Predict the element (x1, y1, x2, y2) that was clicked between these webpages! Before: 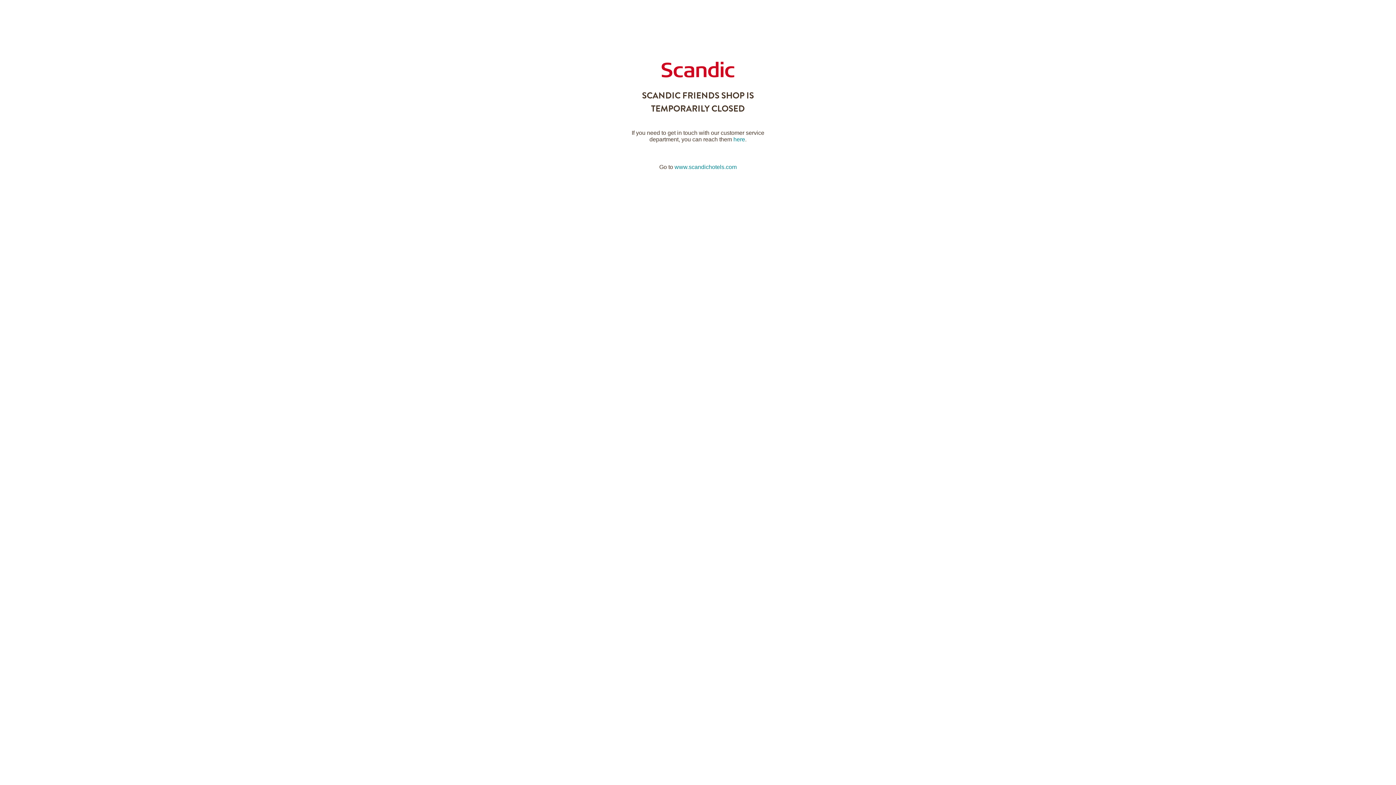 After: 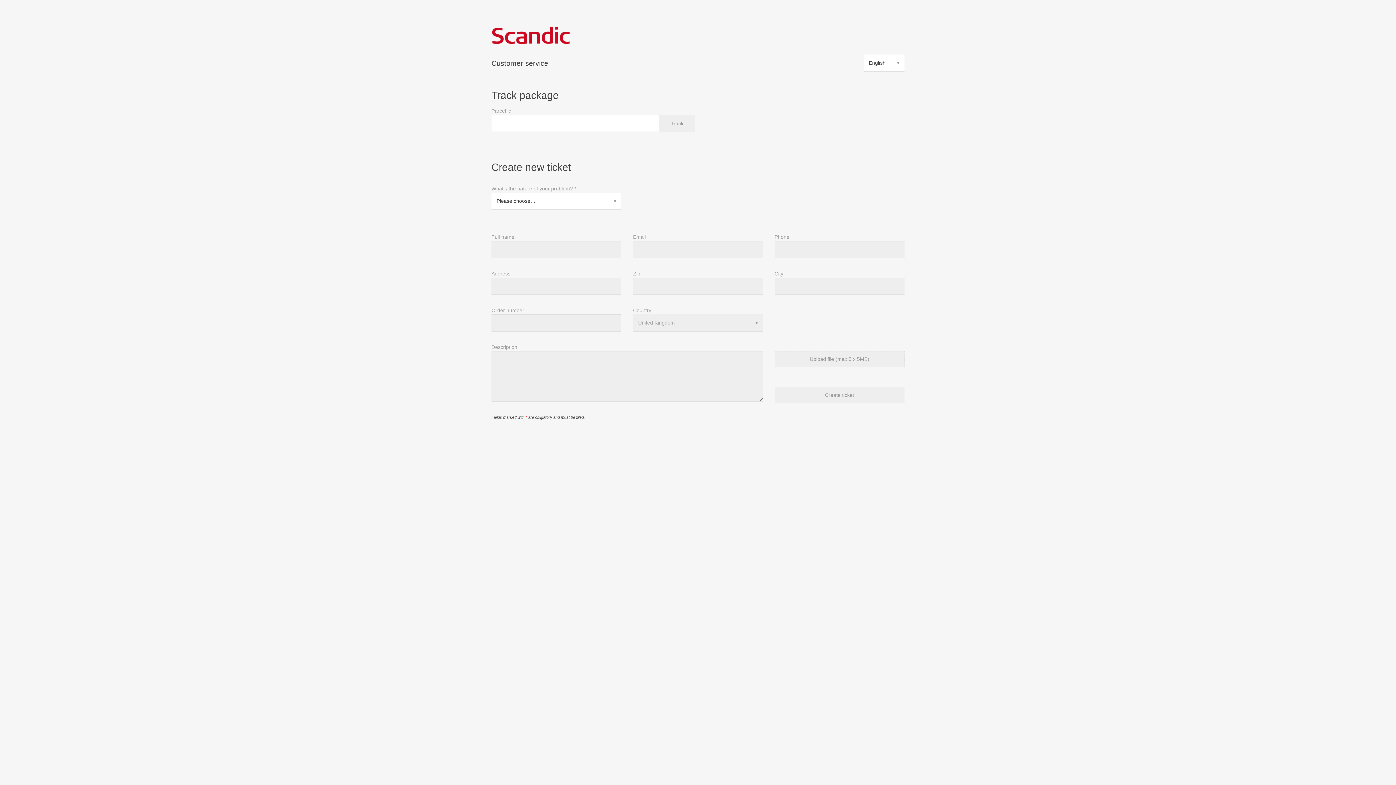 Action: label: here bbox: (733, 136, 745, 142)